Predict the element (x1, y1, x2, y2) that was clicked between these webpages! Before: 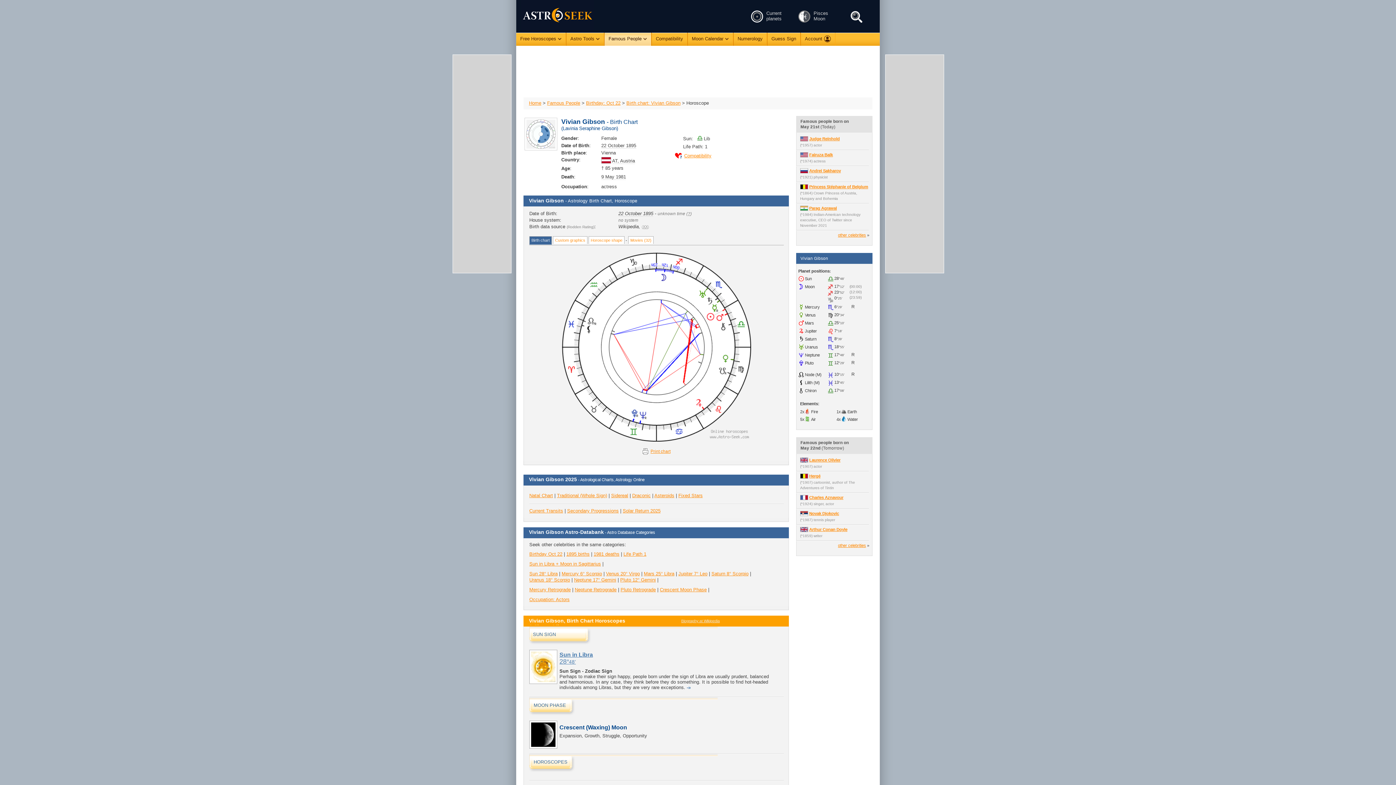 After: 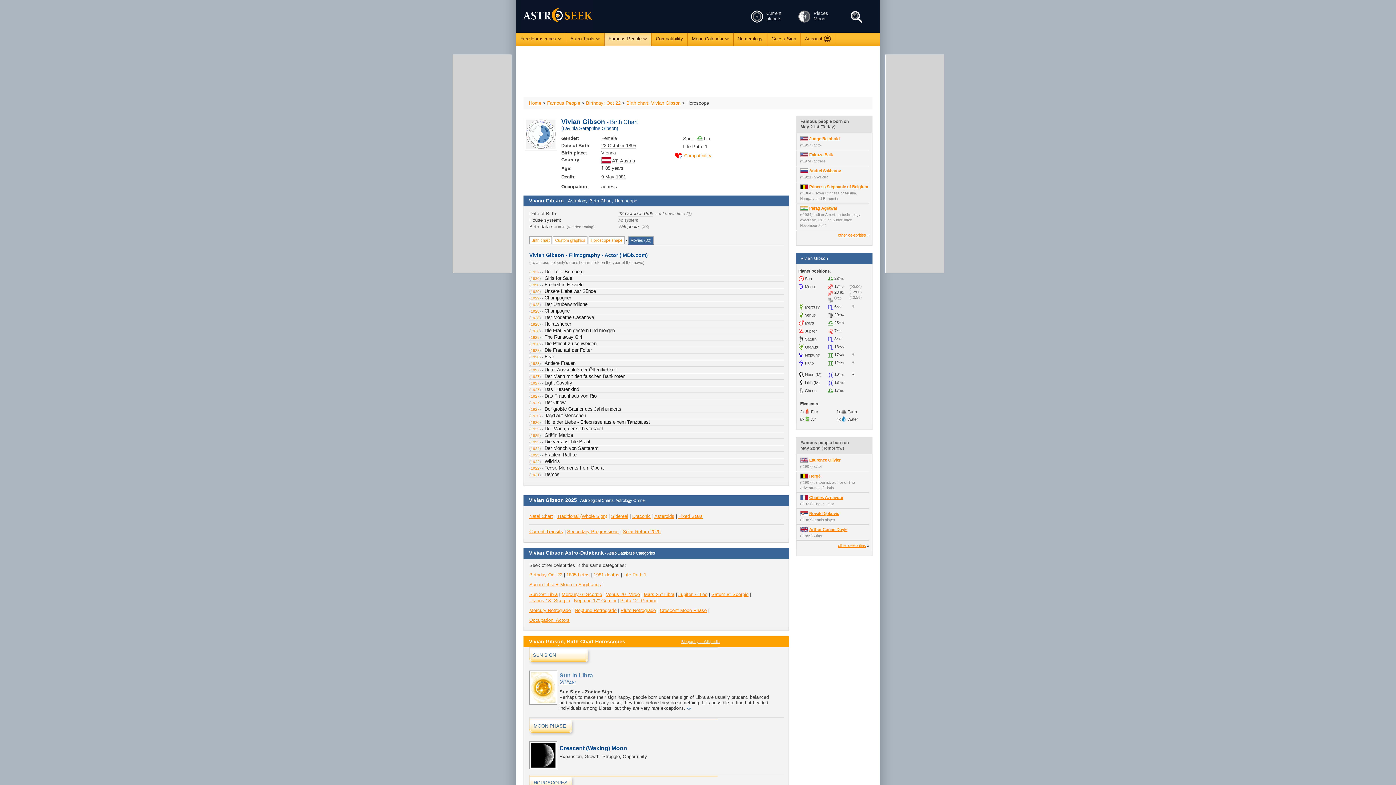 Action: bbox: (628, 236, 653, 244) label: Movies (32)